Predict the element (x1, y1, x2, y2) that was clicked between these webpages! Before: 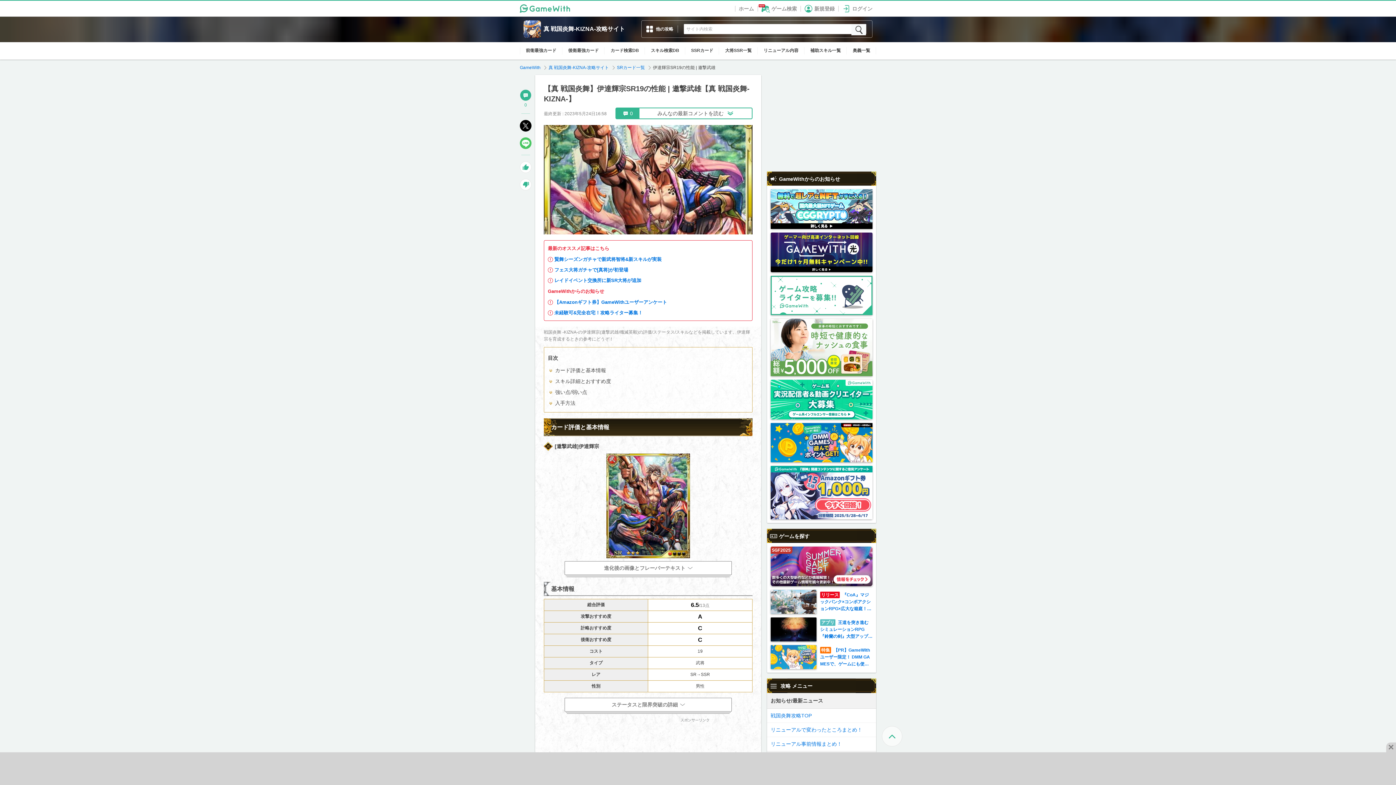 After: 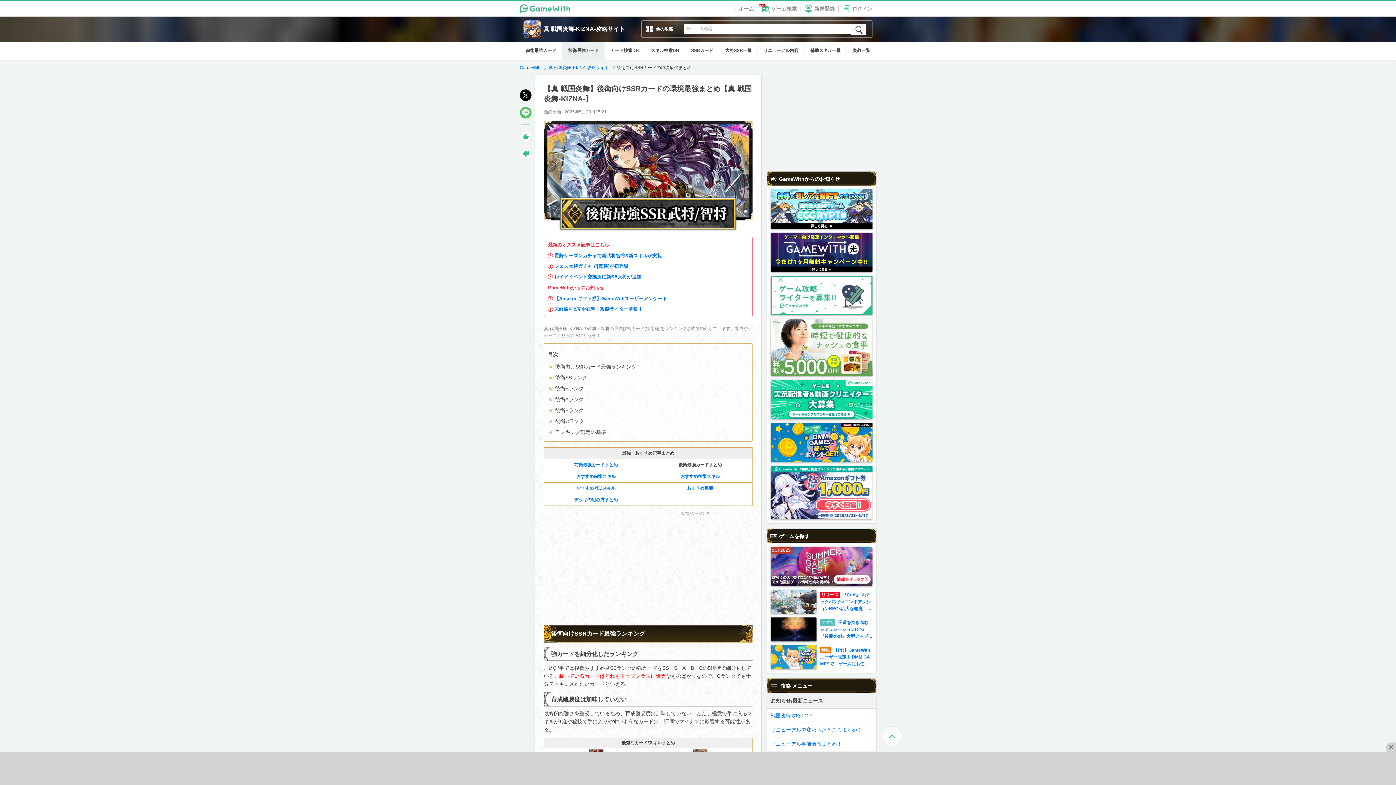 Action: label: 後衛最強カード bbox: (562, 42, 604, 59)